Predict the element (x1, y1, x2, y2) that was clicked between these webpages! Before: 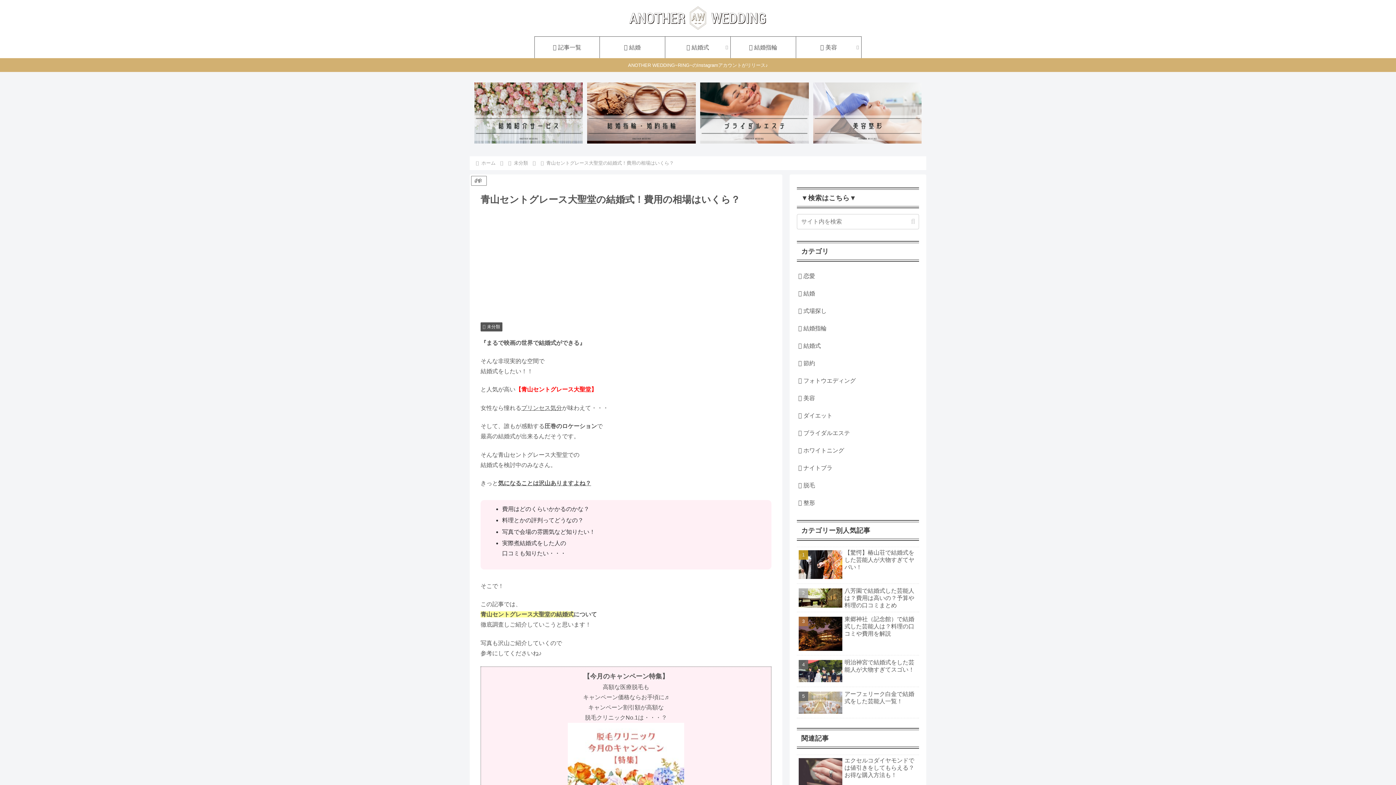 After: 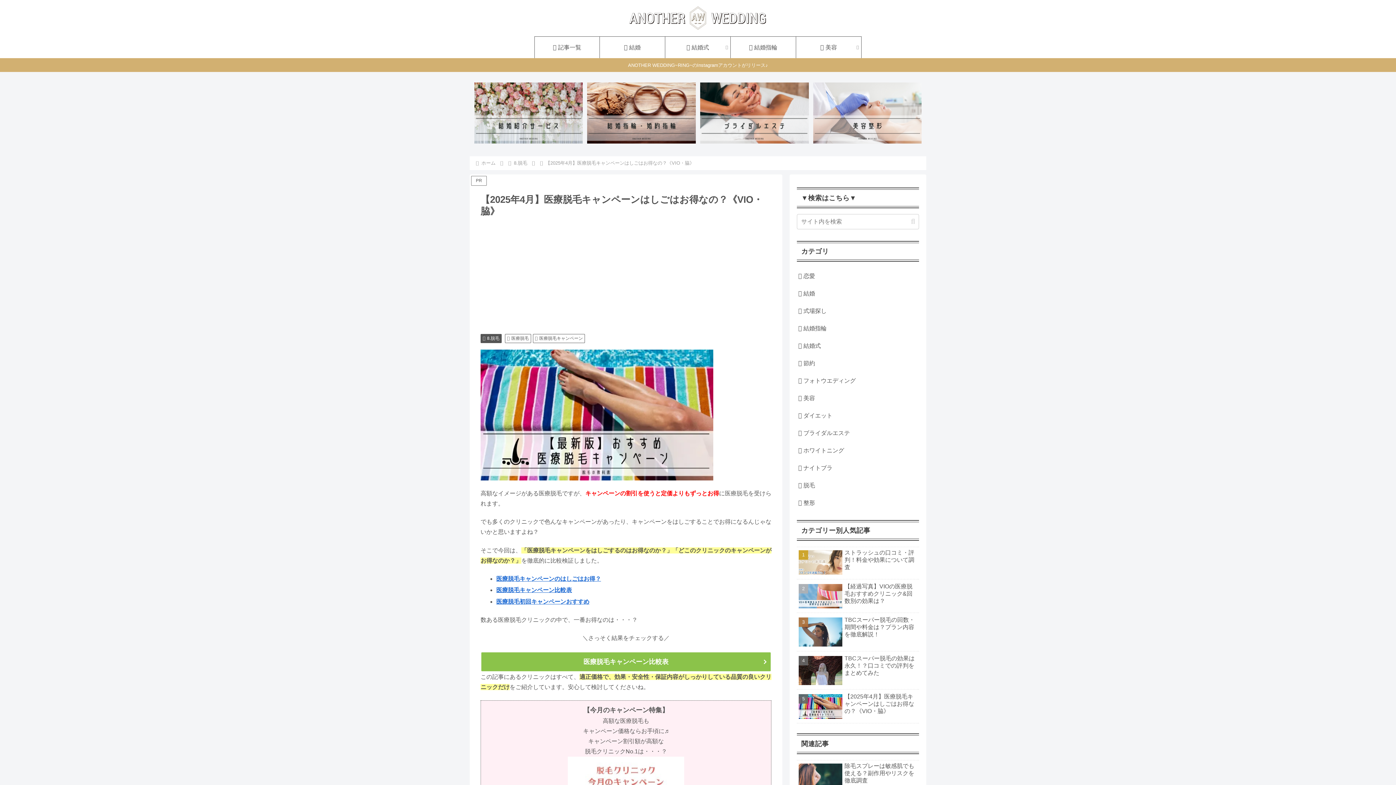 Action: bbox: (567, 752, 684, 758)